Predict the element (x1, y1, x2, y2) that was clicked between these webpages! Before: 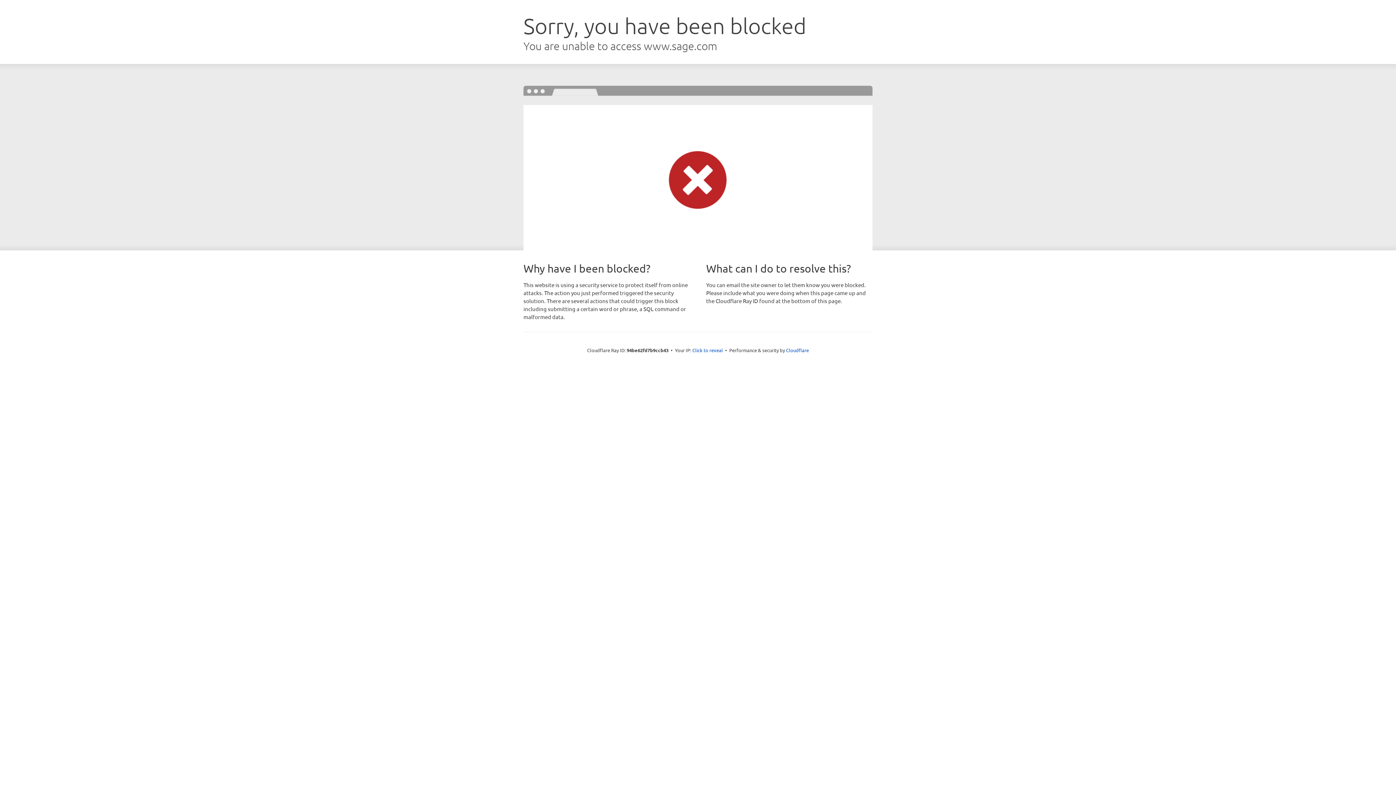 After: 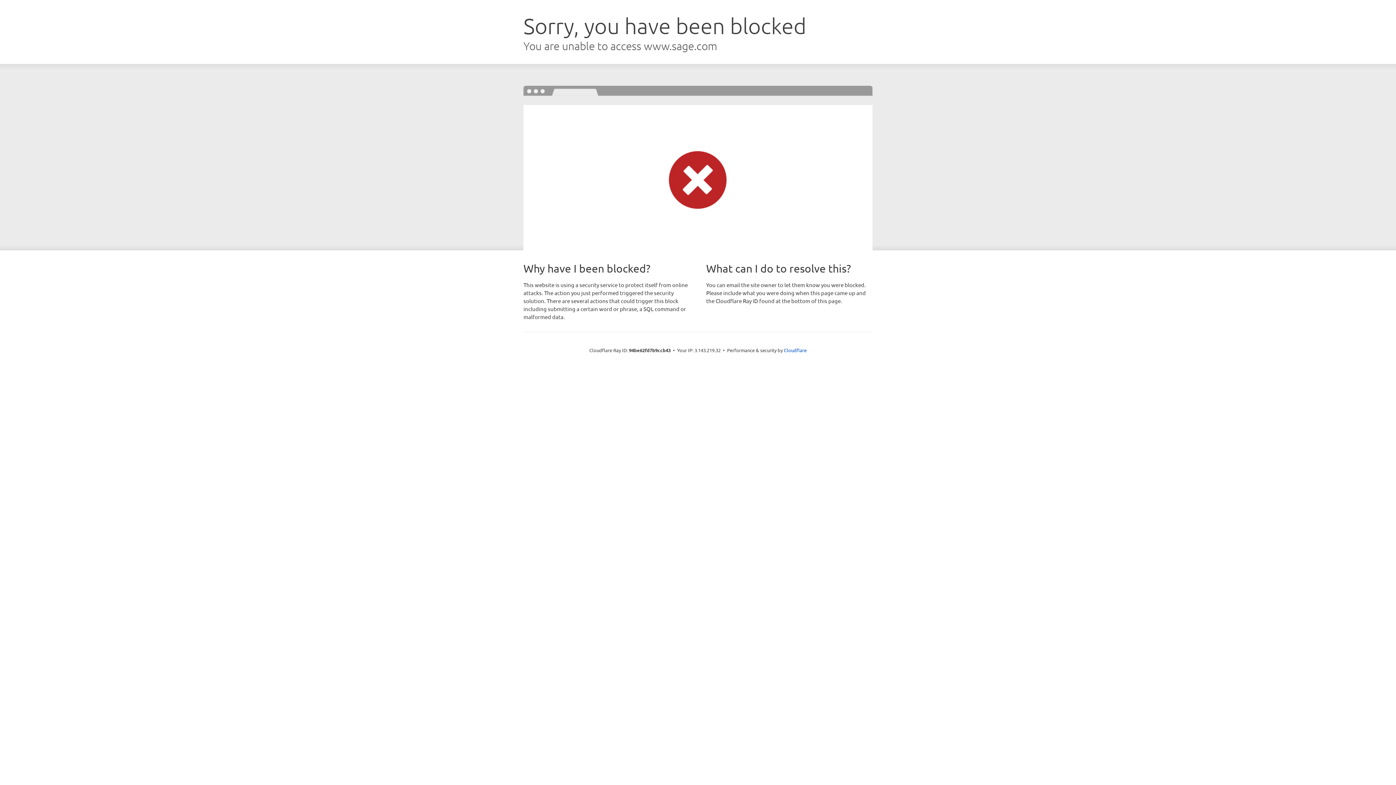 Action: label: Click to reveal bbox: (692, 346, 723, 353)